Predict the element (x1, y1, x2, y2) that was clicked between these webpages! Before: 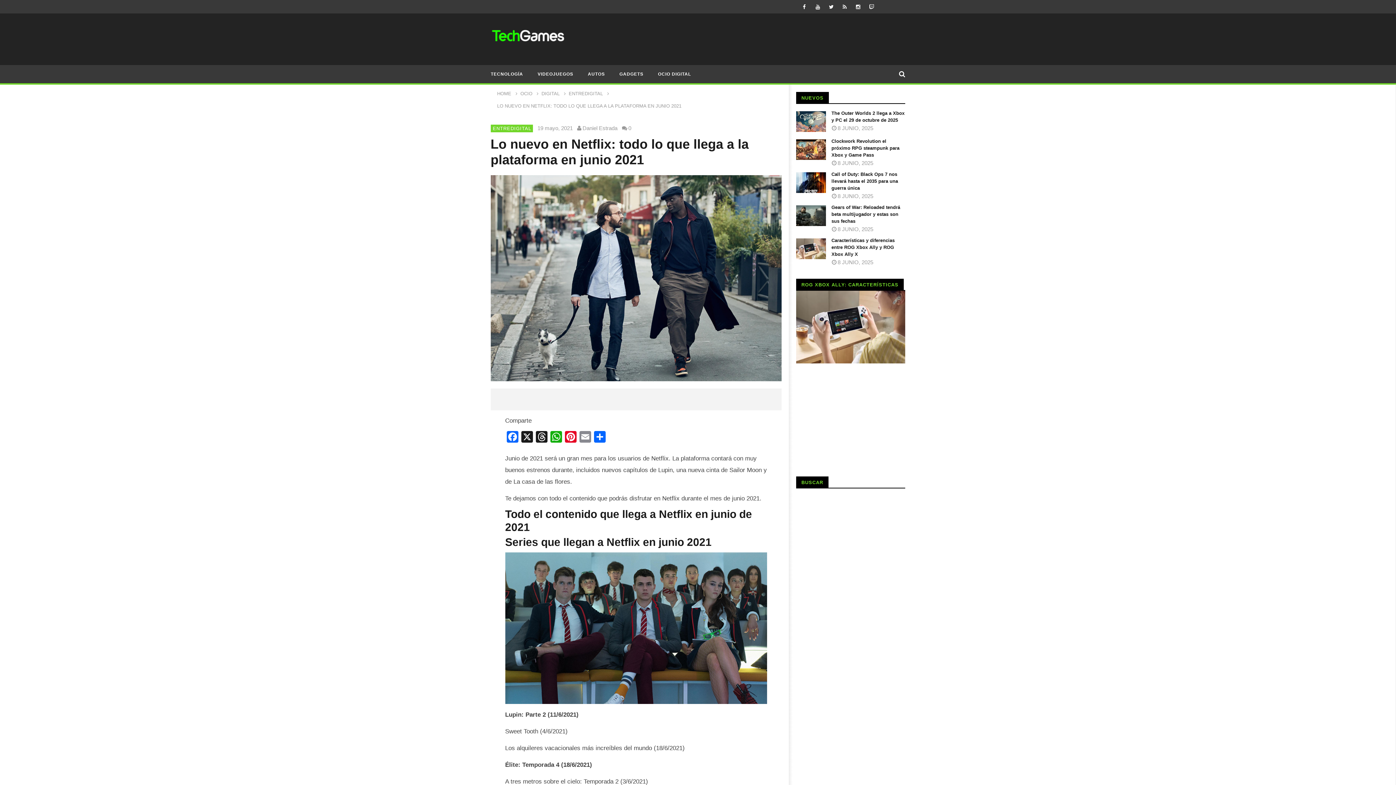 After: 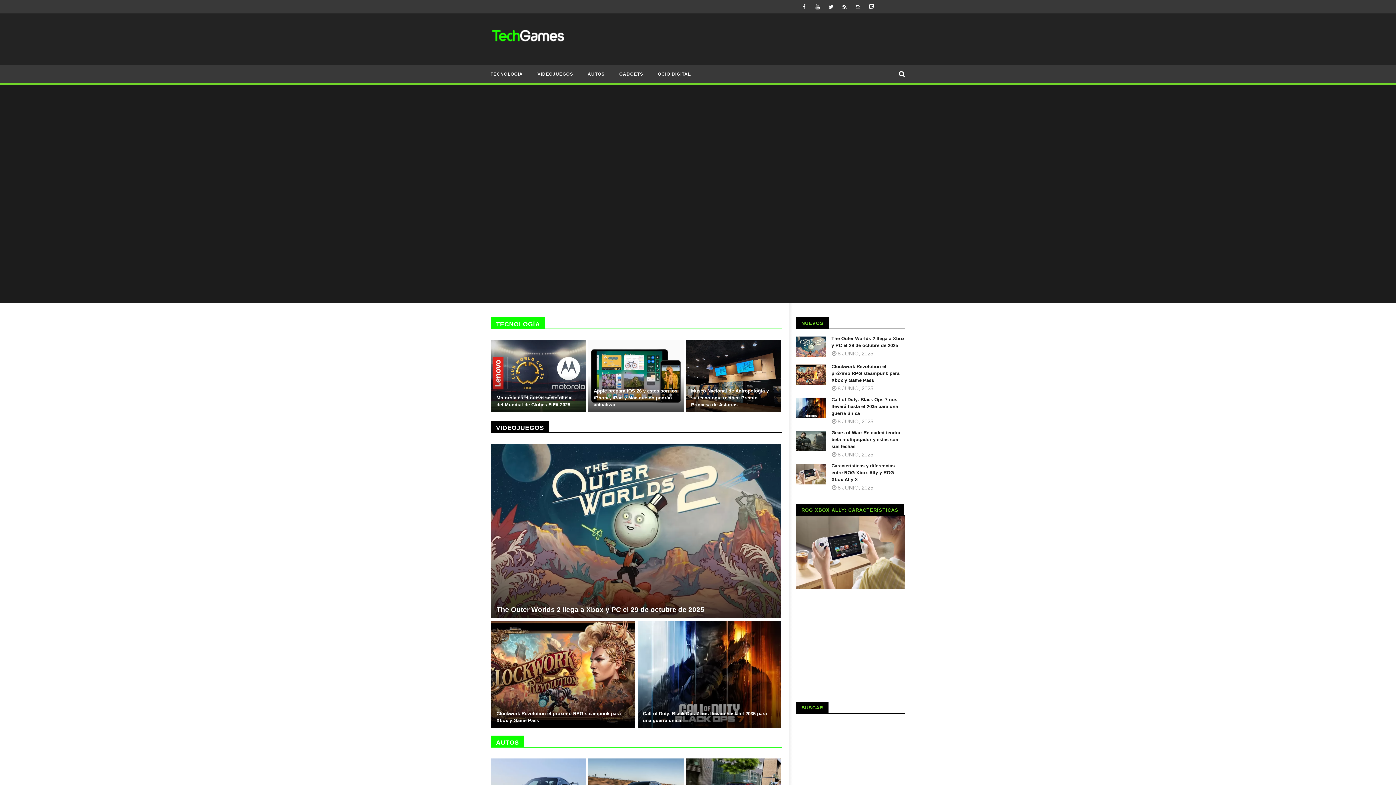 Action: bbox: (577, 124, 620, 132) label: Daniel Estrada